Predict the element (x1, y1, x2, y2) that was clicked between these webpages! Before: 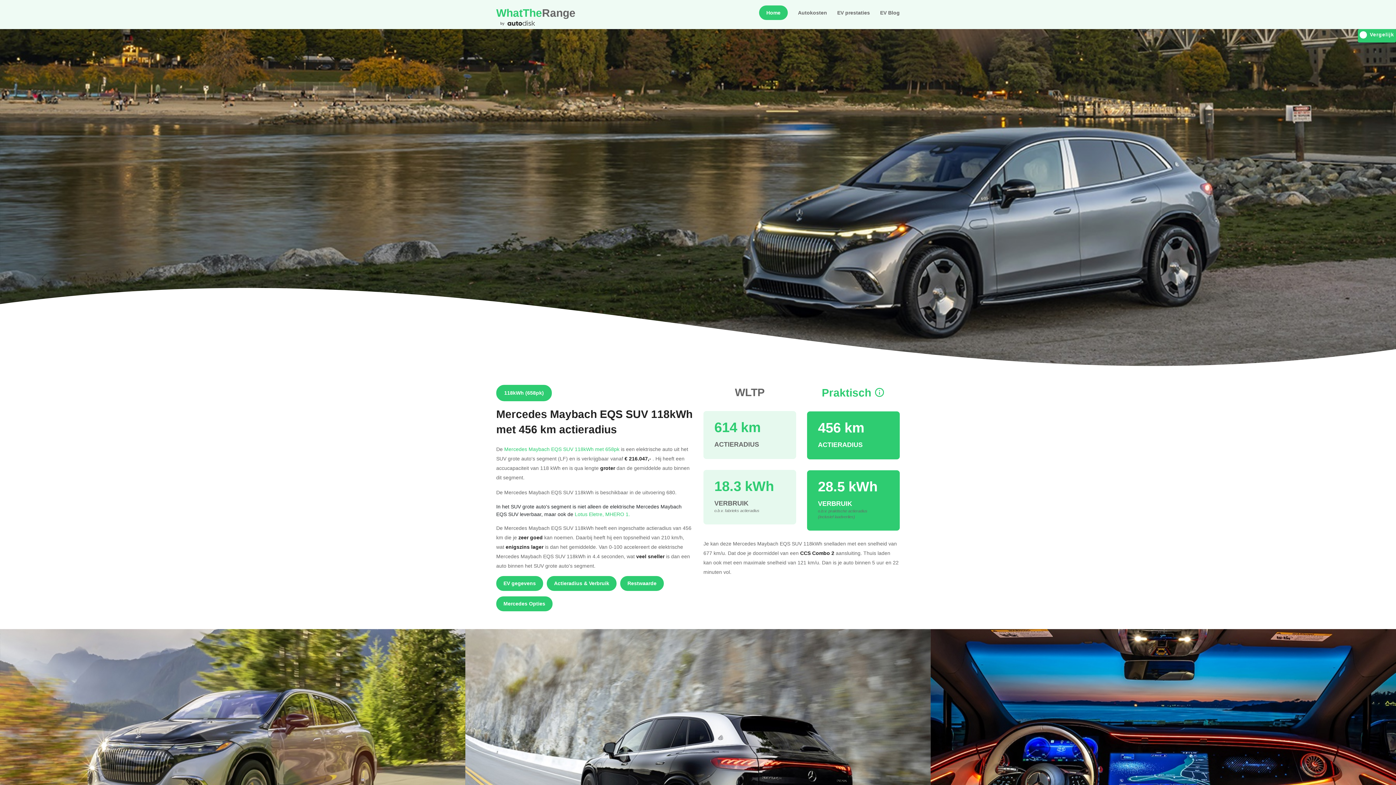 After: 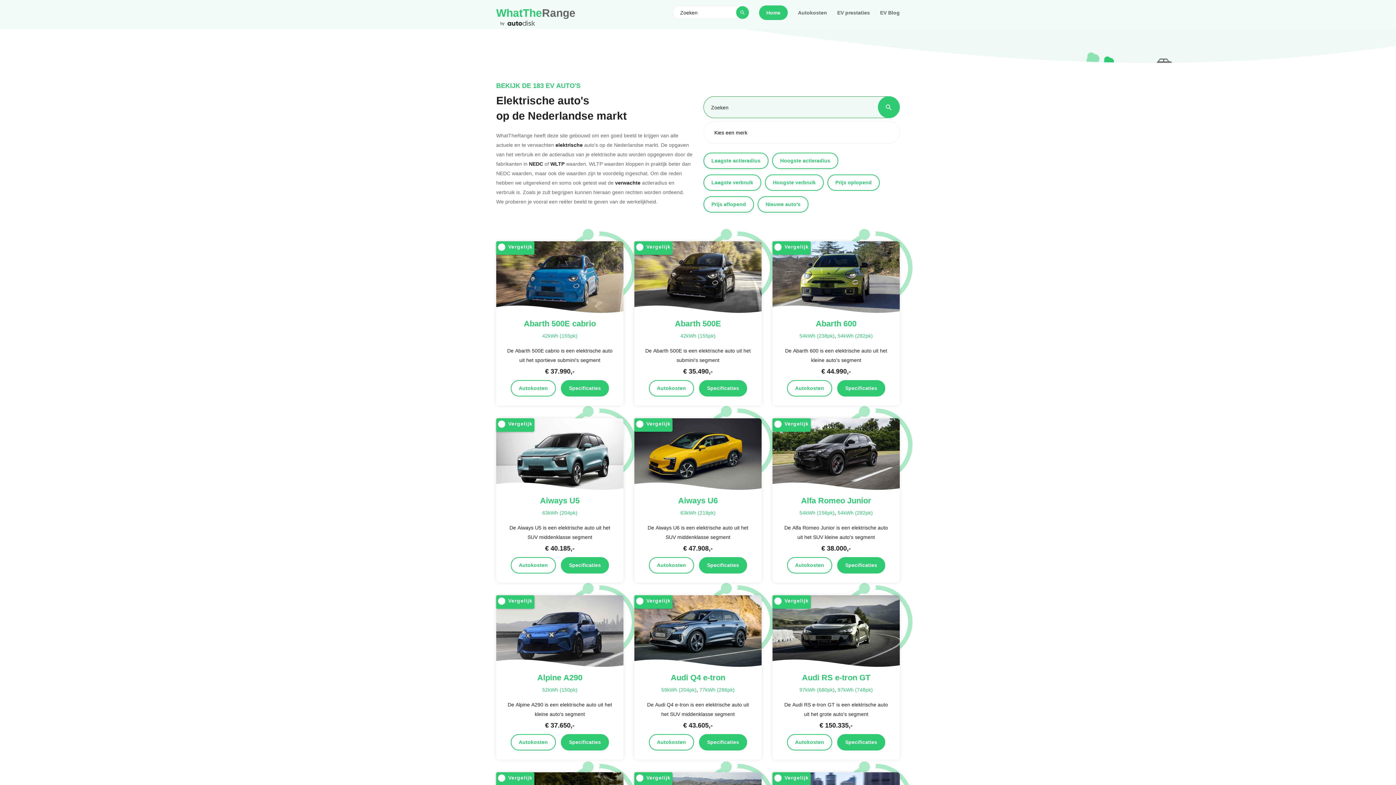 Action: bbox: (496, 0, 623, 20) label: WhatTheRange